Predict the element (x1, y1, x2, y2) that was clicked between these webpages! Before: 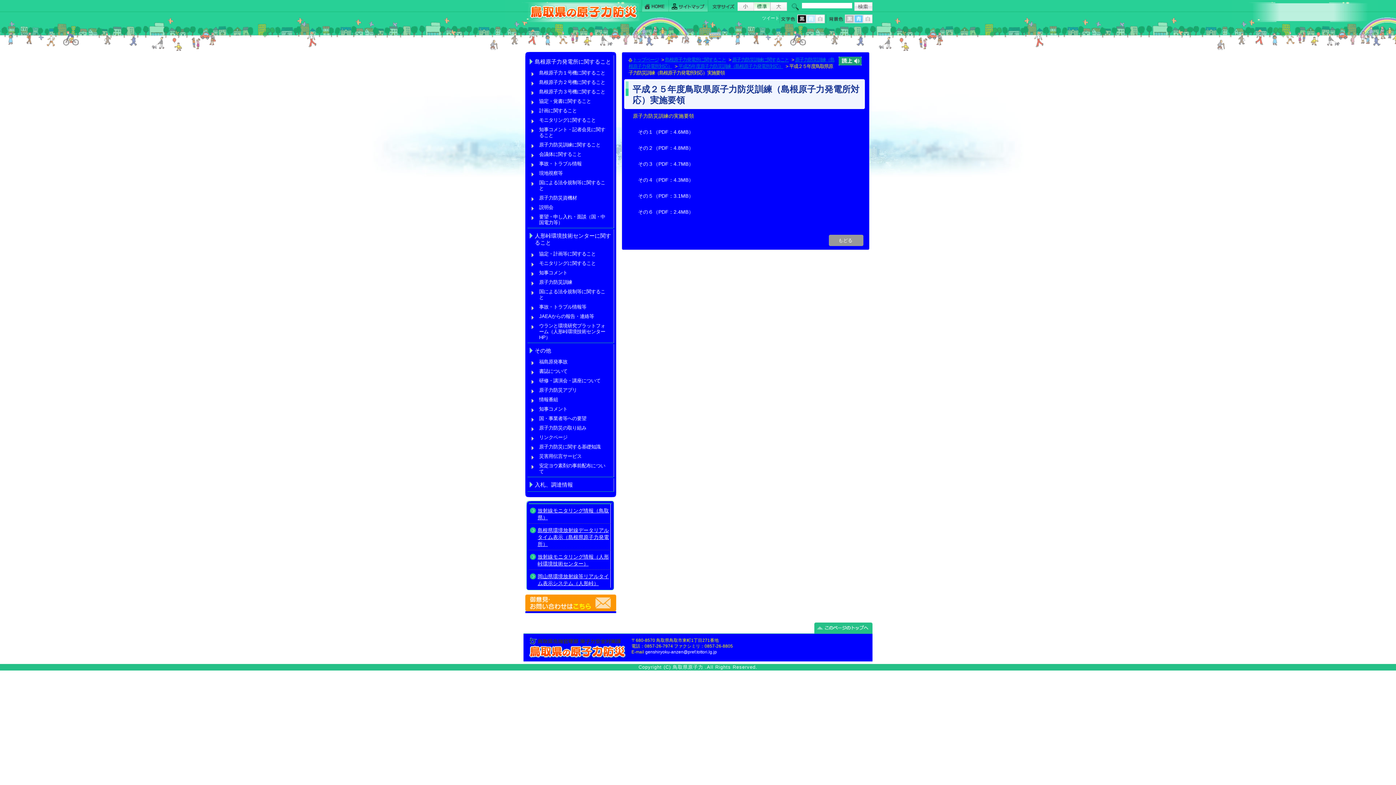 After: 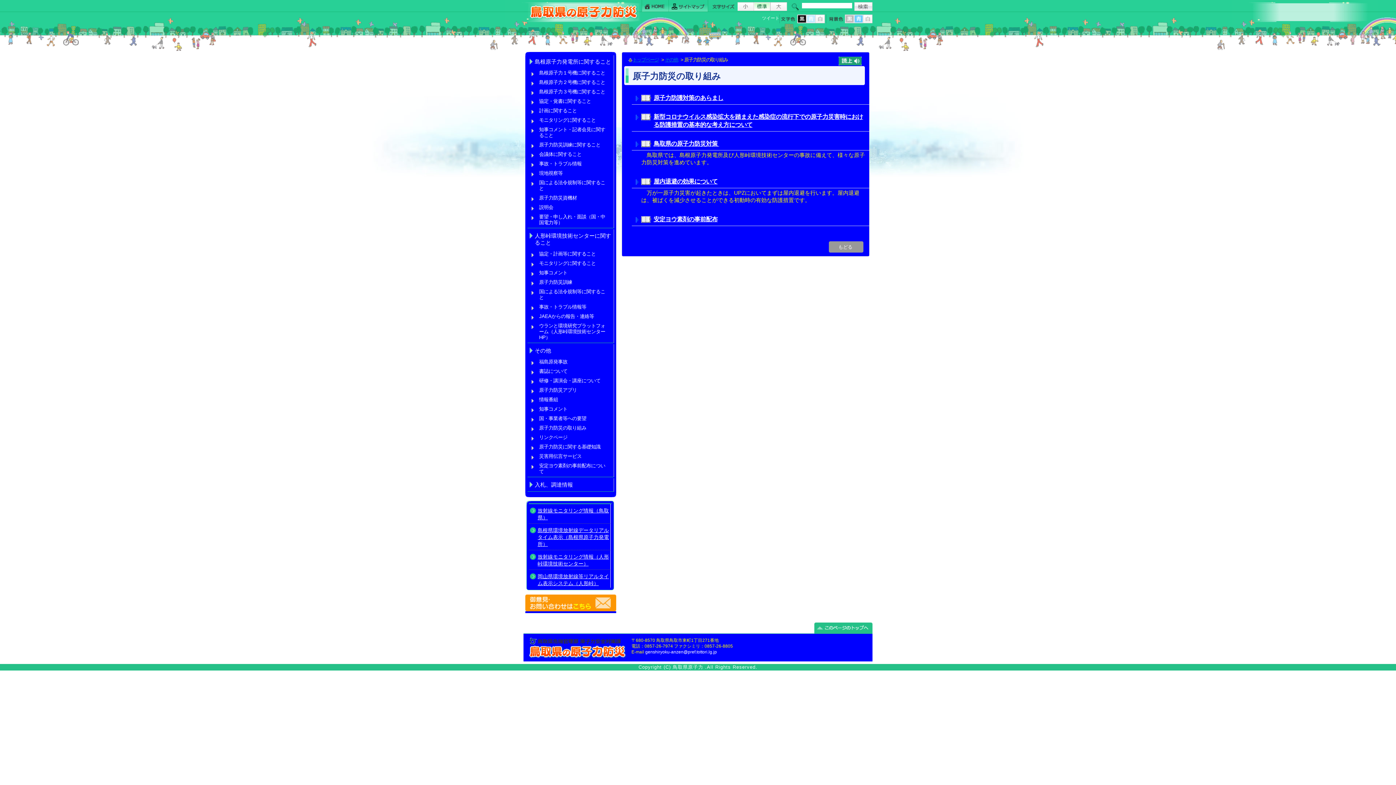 Action: bbox: (527, 424, 612, 432) label: 原子力防災の取り組み